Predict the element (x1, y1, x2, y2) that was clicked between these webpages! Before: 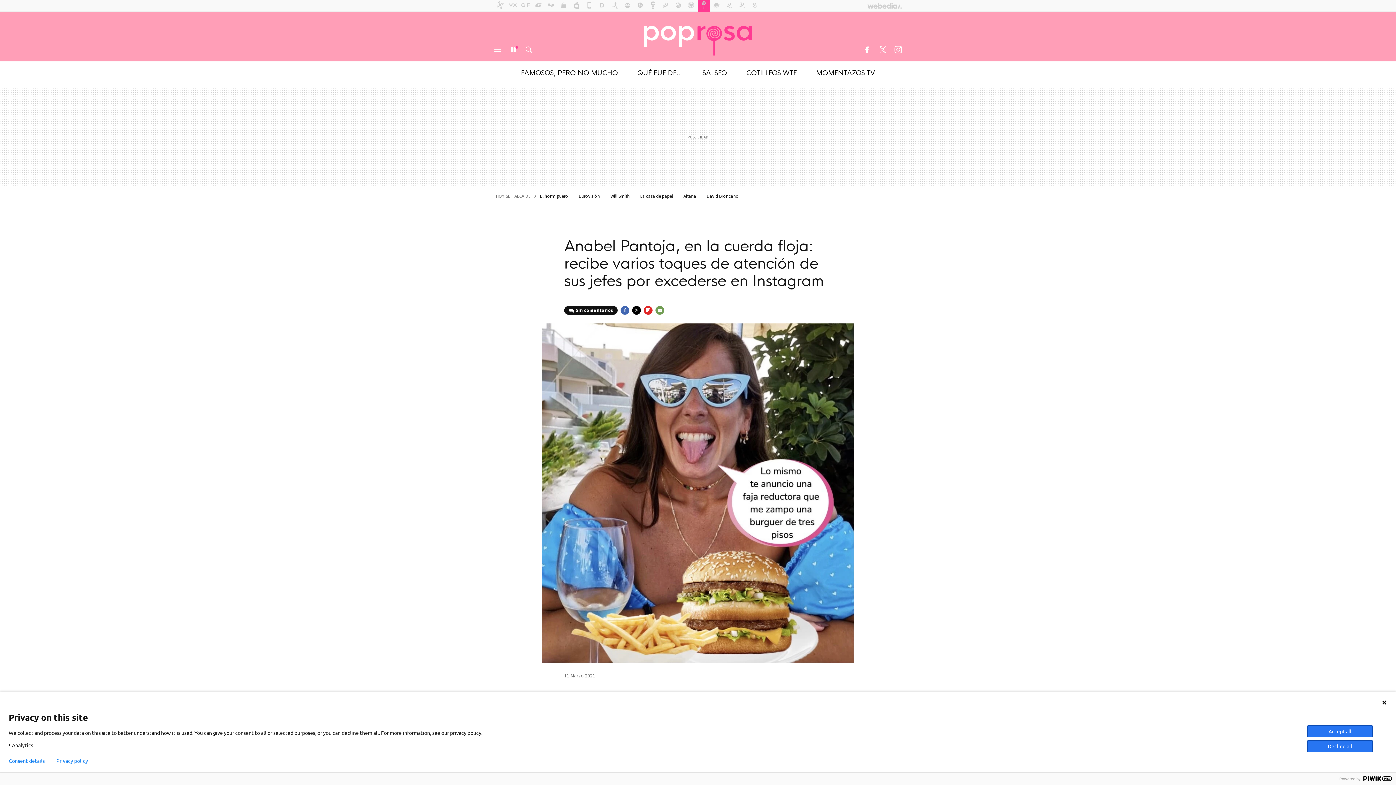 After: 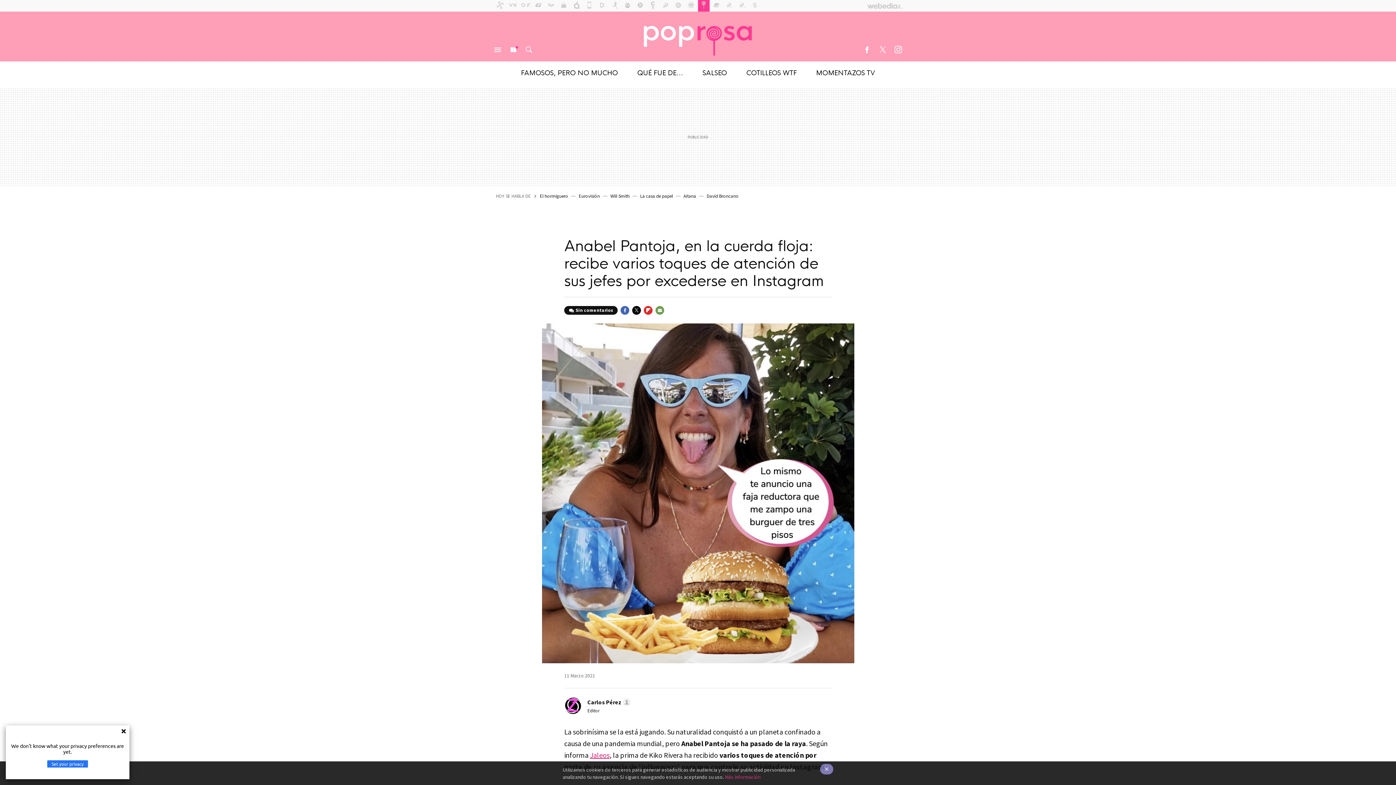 Action: label: Privacy policy bbox: (56, 758, 88, 764)